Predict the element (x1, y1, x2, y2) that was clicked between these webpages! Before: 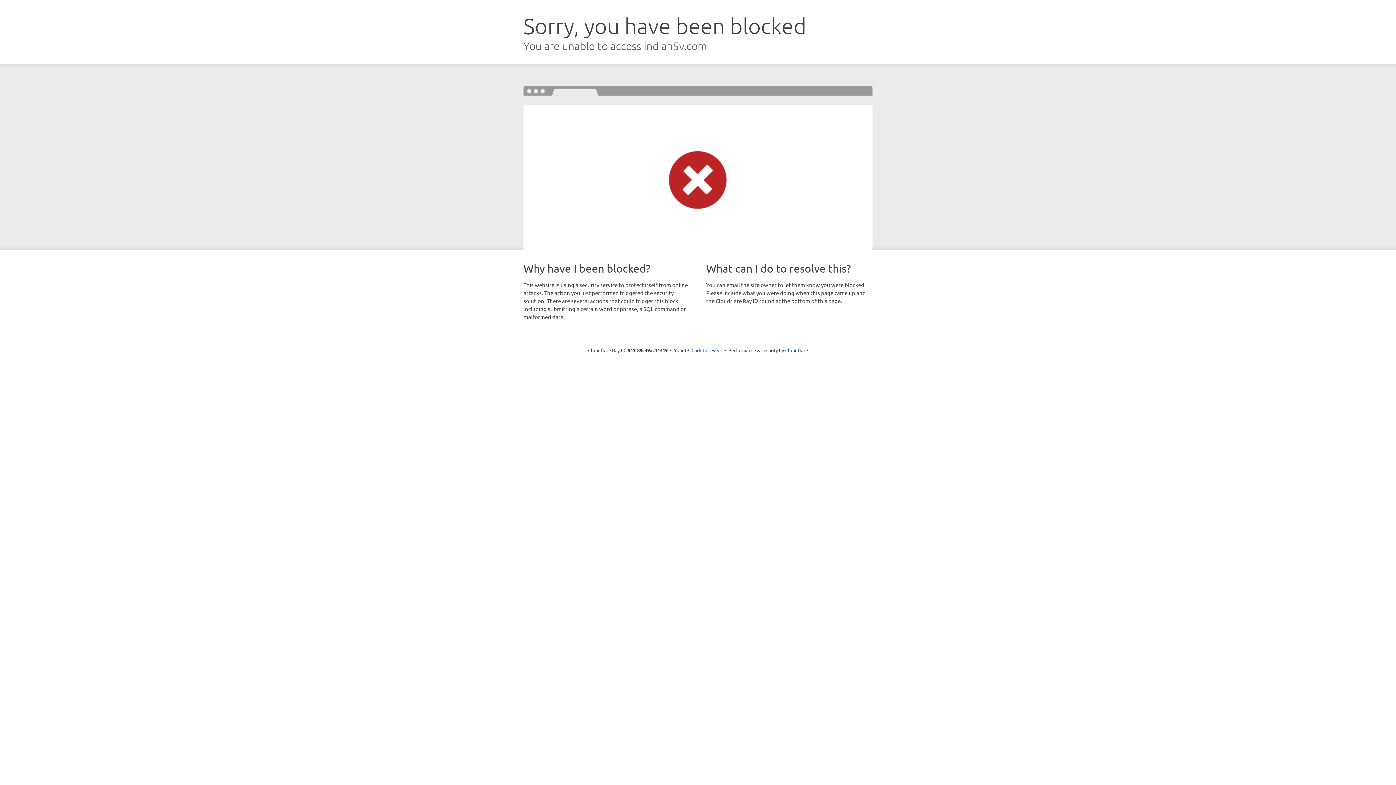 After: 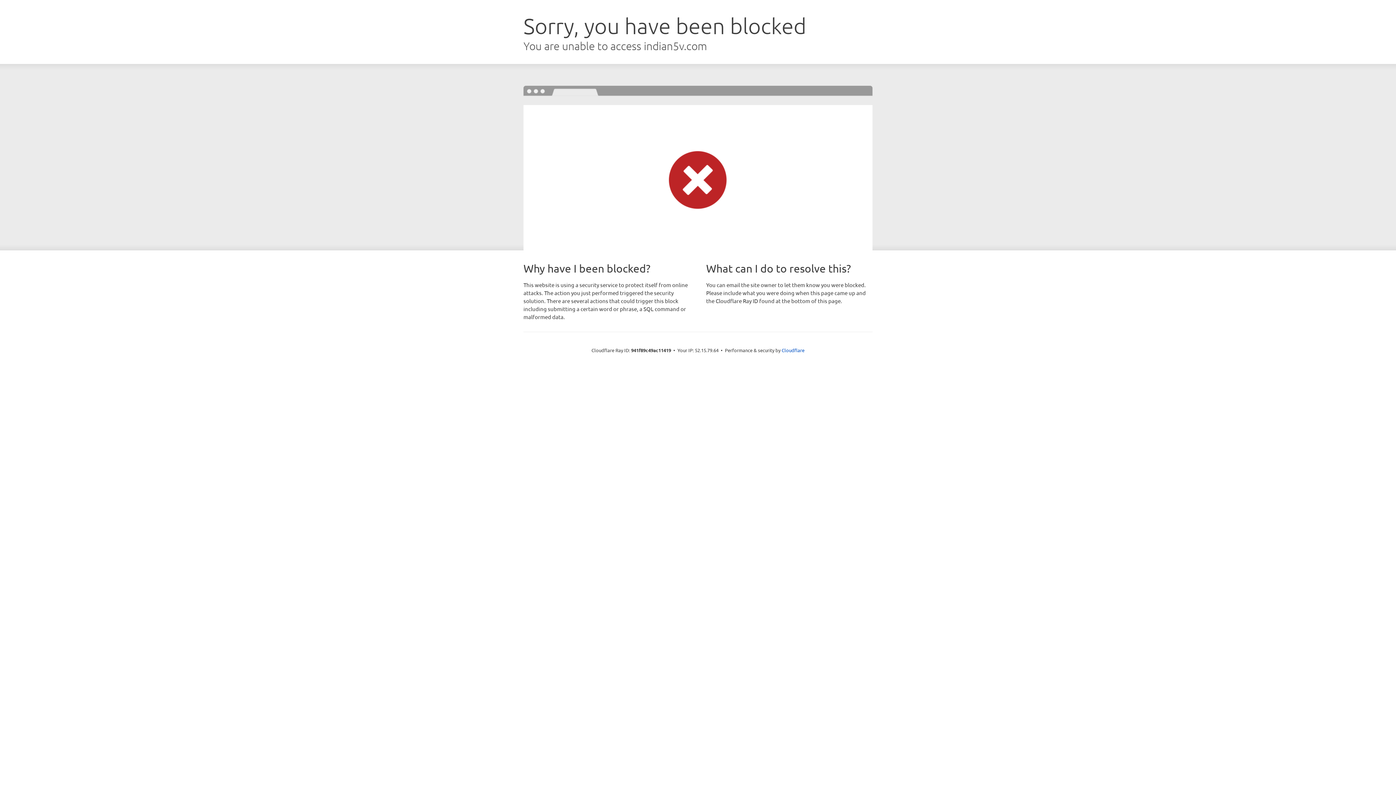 Action: bbox: (691, 346, 722, 353) label: Click to reveal